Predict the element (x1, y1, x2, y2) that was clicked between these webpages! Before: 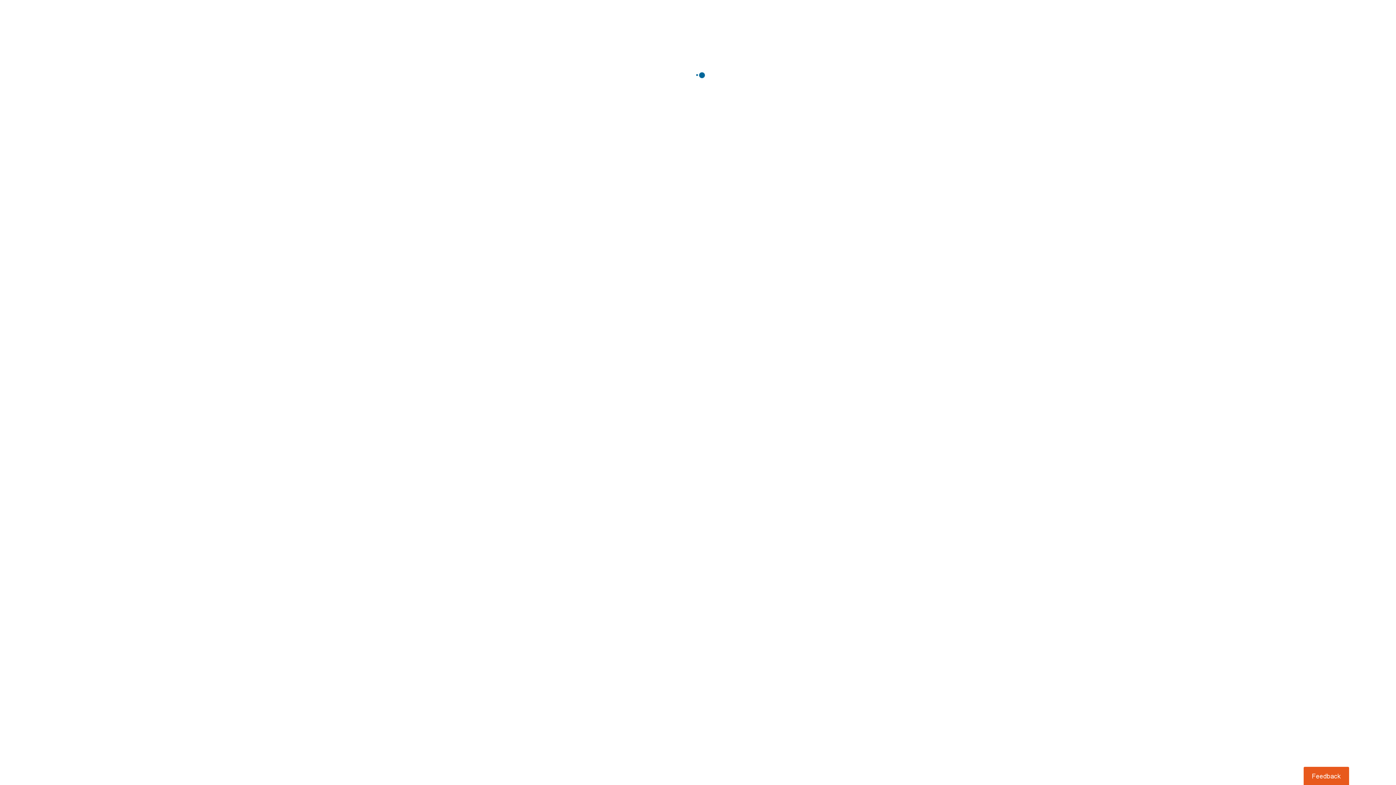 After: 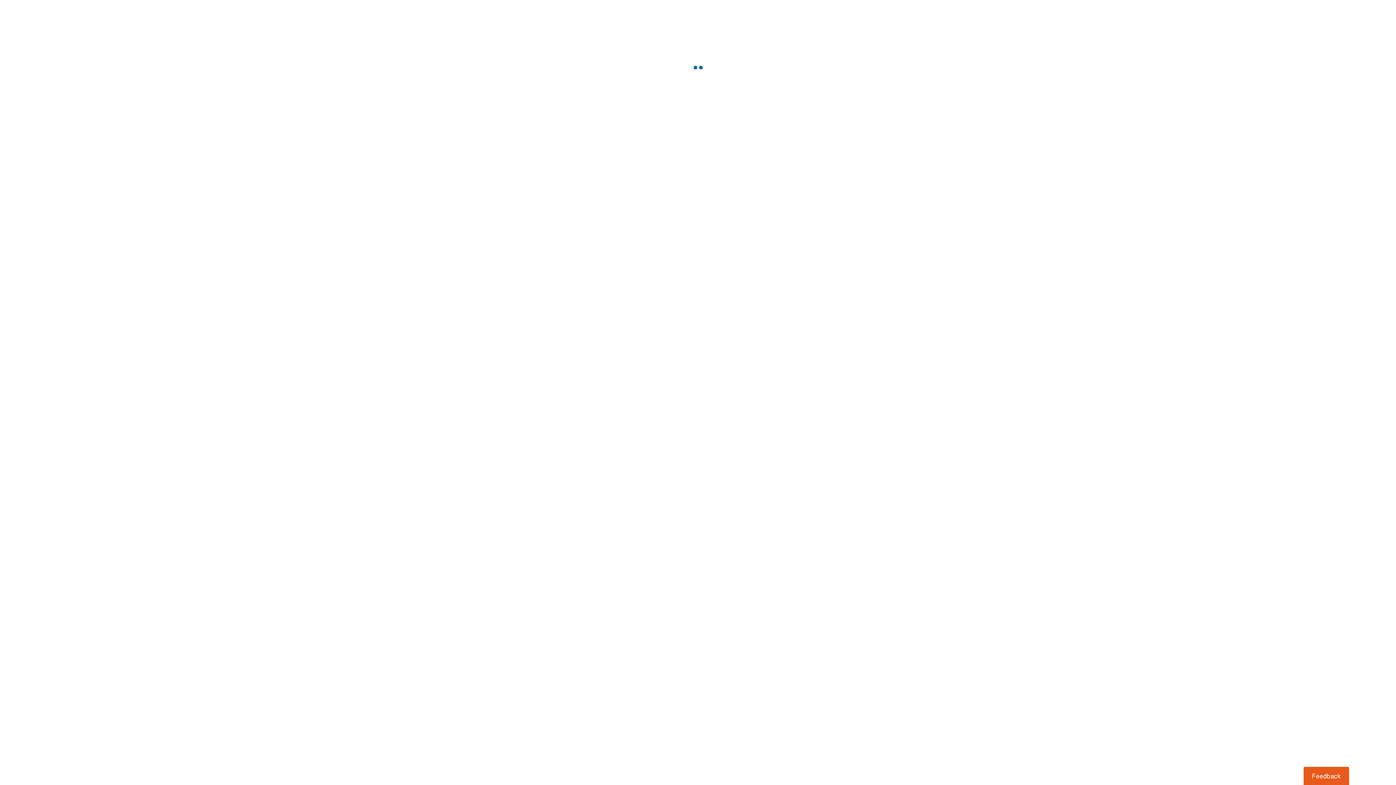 Action: bbox: (1303, 767, 1349, 785) label: Usabilla Feedback Button